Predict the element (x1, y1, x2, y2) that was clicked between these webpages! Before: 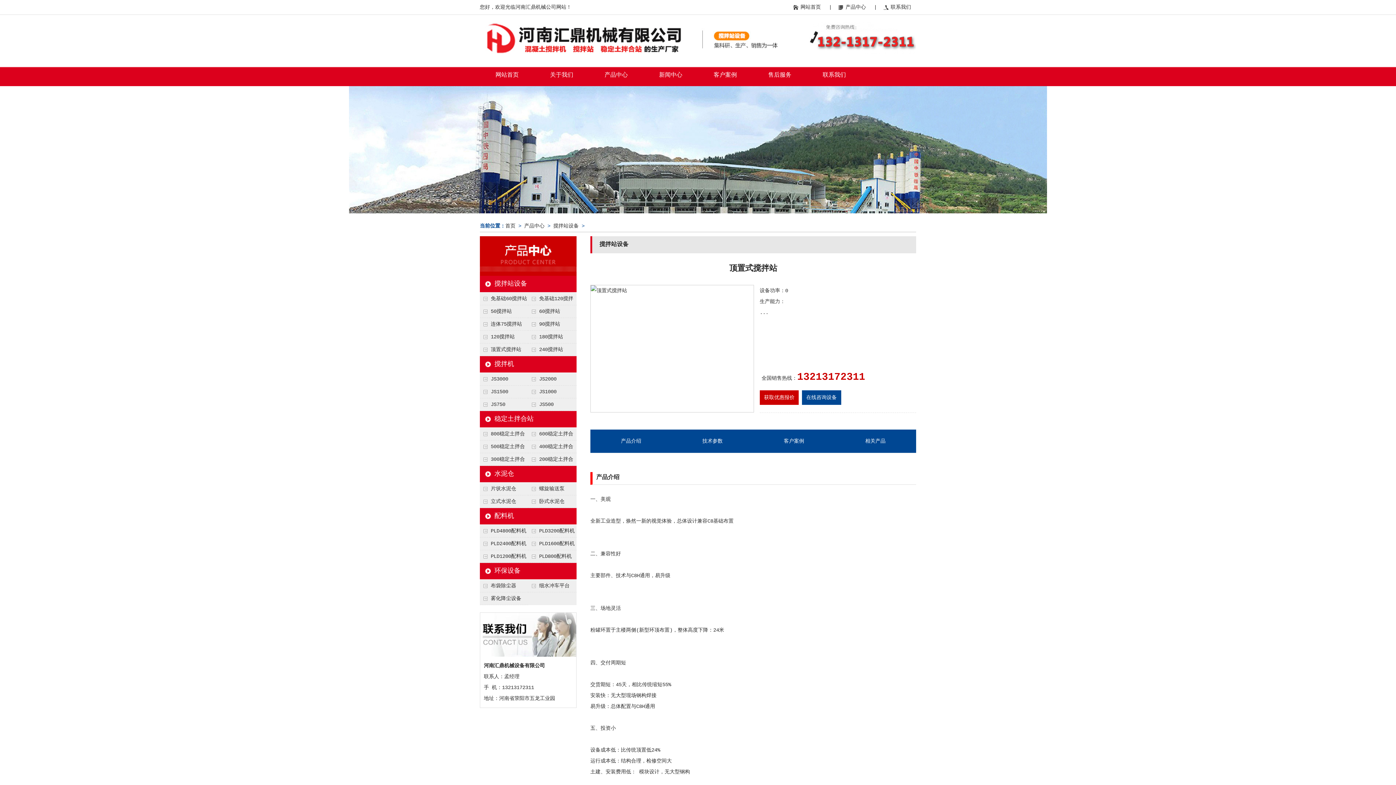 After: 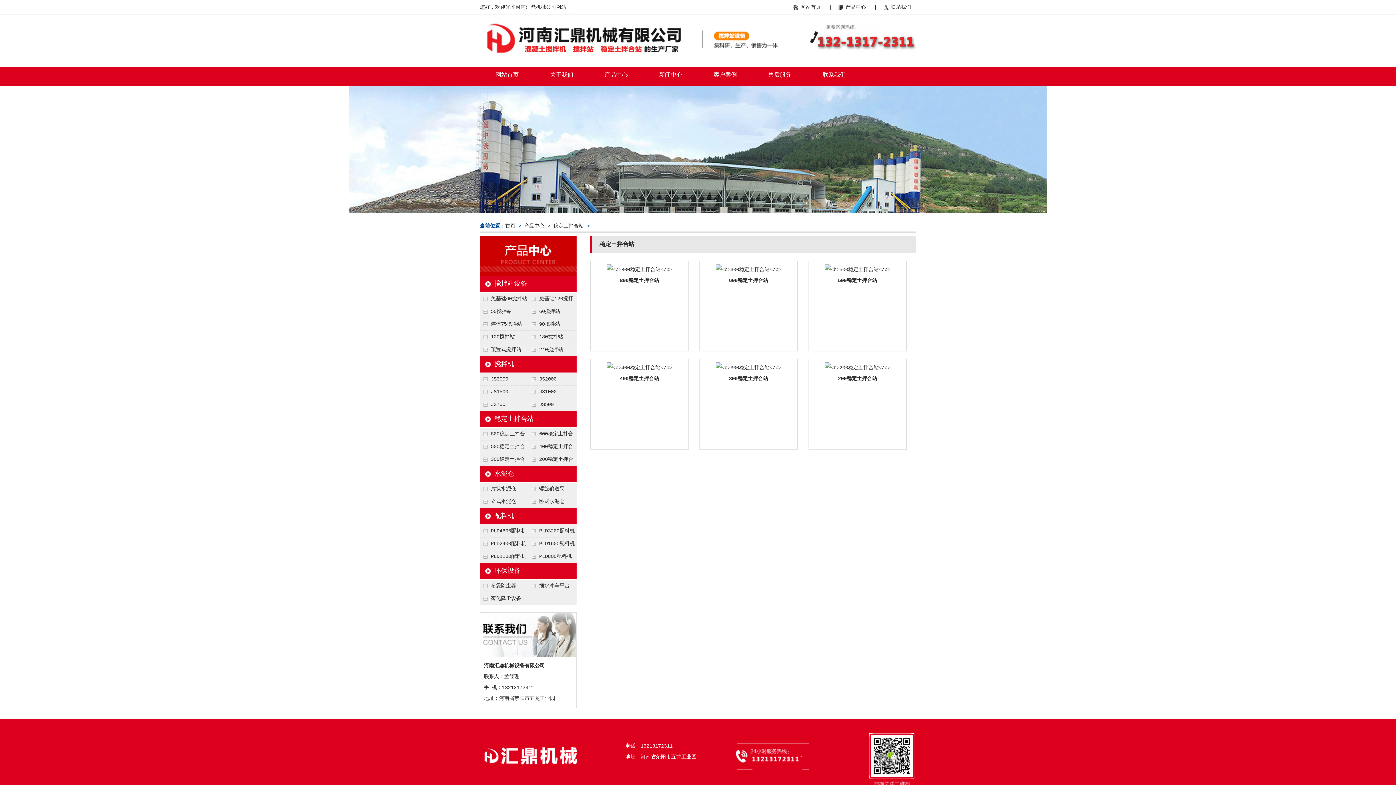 Action: bbox: (494, 415, 533, 422) label: 稳定土拌合站